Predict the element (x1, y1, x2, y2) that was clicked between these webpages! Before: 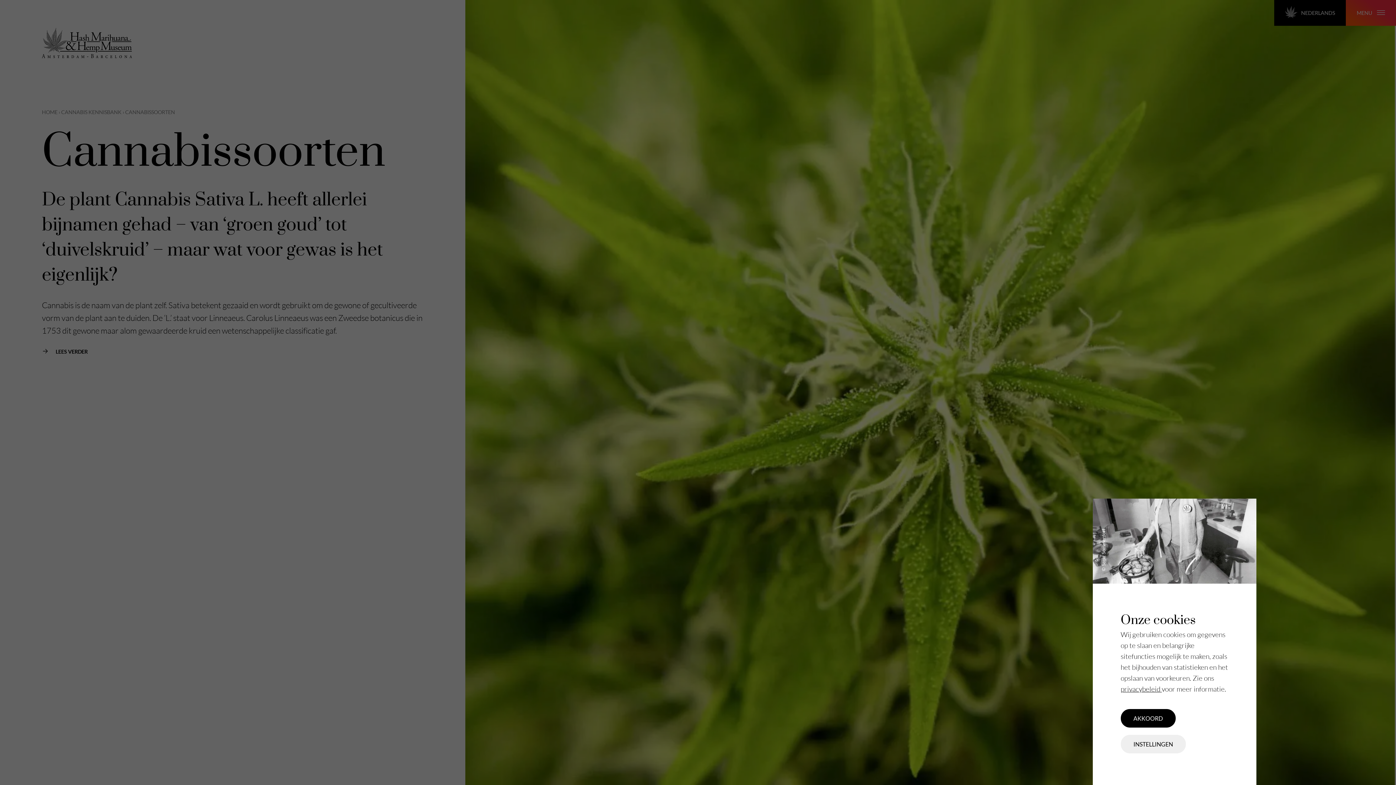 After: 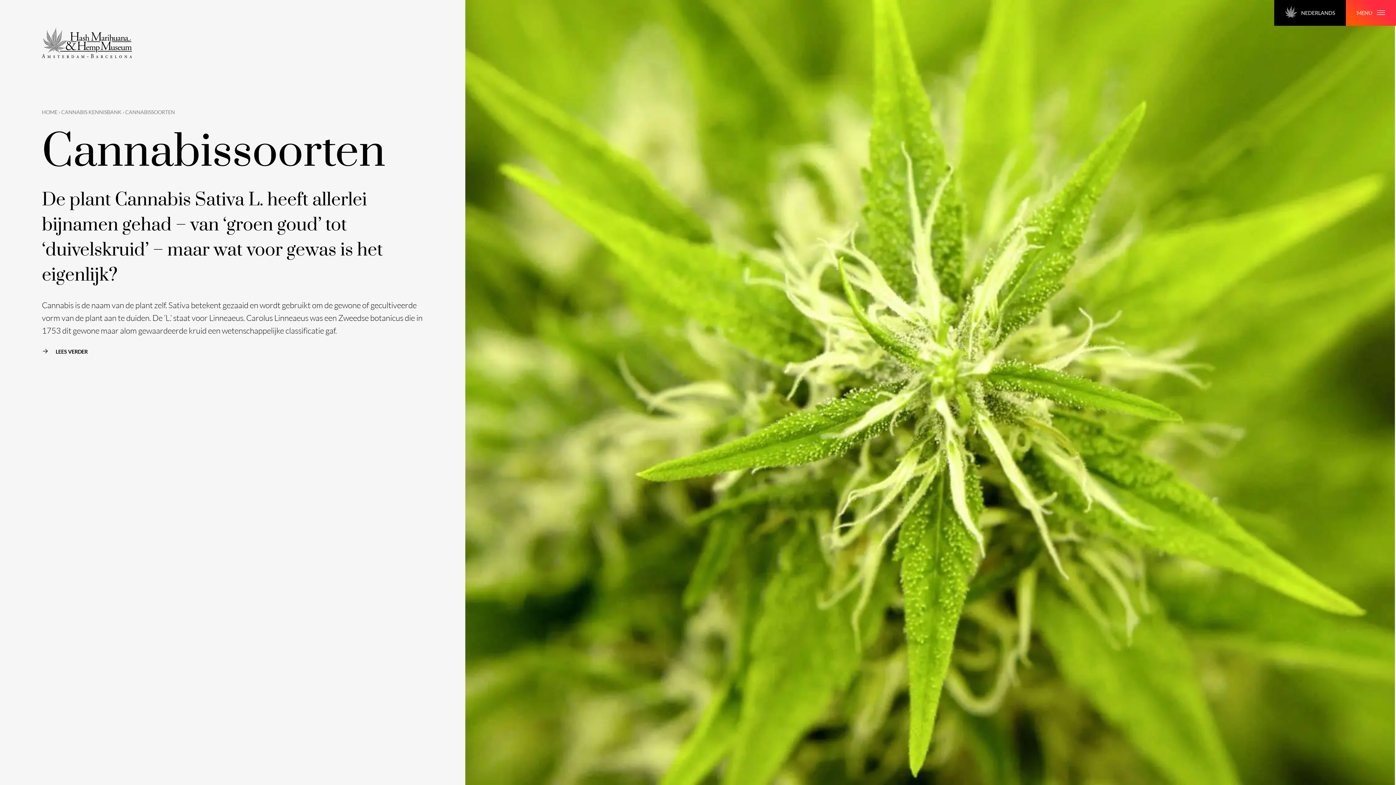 Action: label: AKKOORD bbox: (1121, 709, 1175, 728)